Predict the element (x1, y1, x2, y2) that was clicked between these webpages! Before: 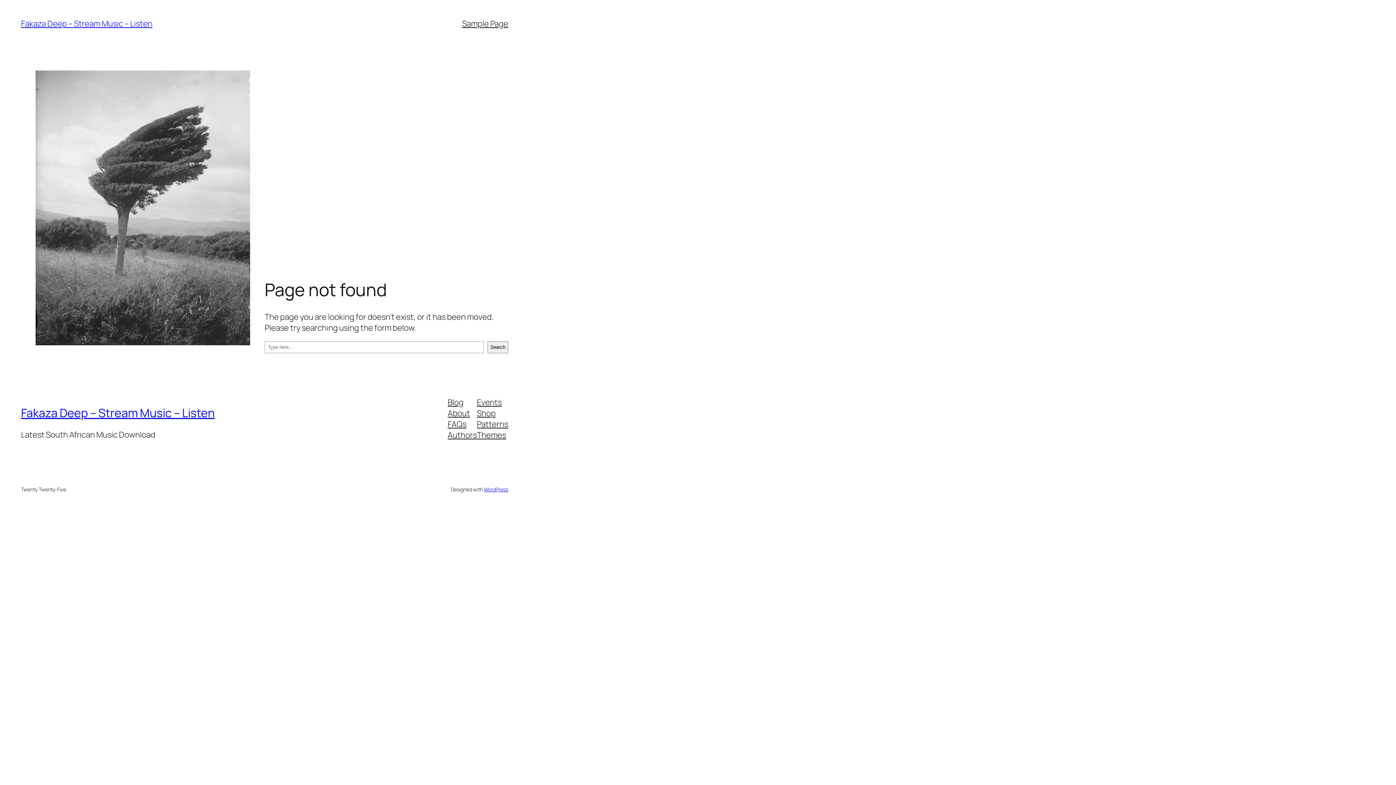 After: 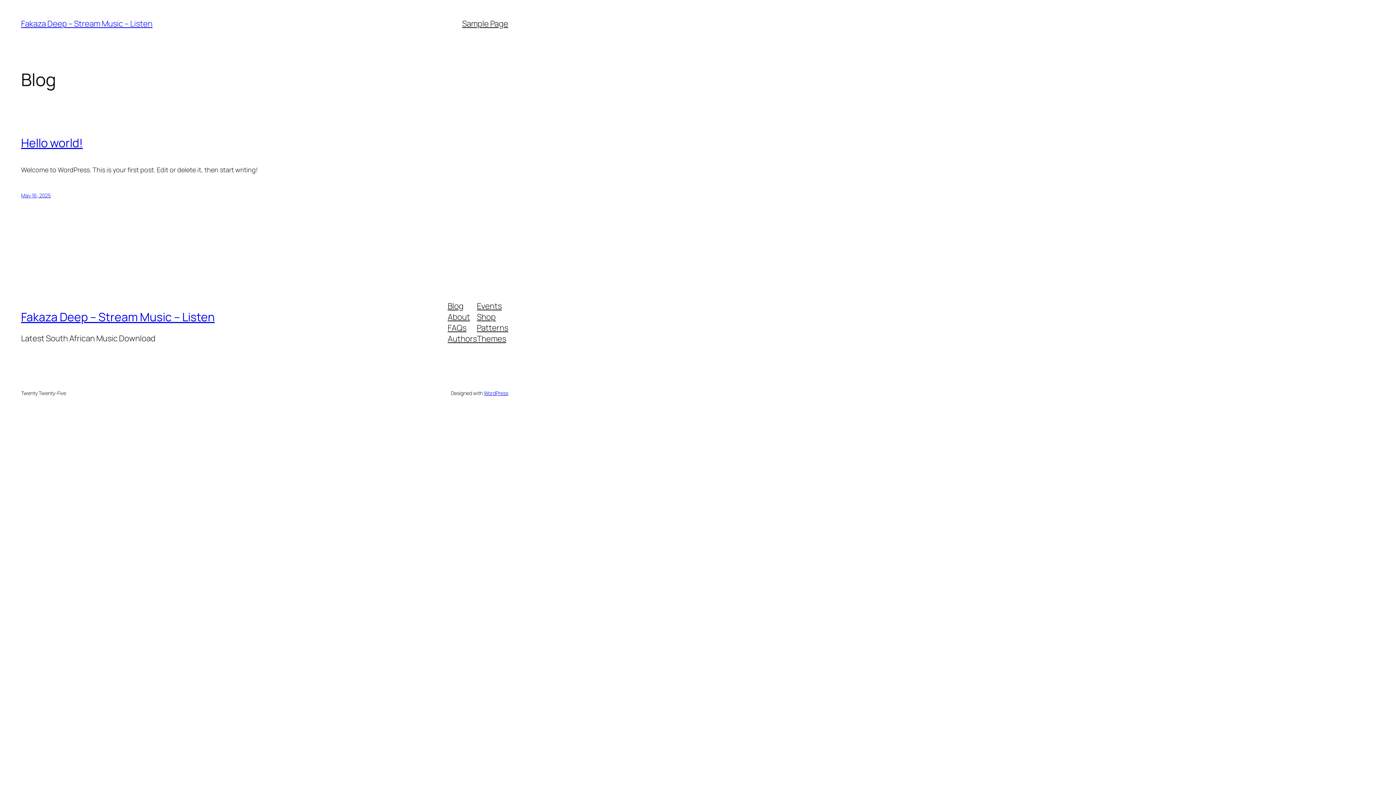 Action: label: Fakaza Deep – Stream Music – Listen bbox: (21, 405, 214, 421)